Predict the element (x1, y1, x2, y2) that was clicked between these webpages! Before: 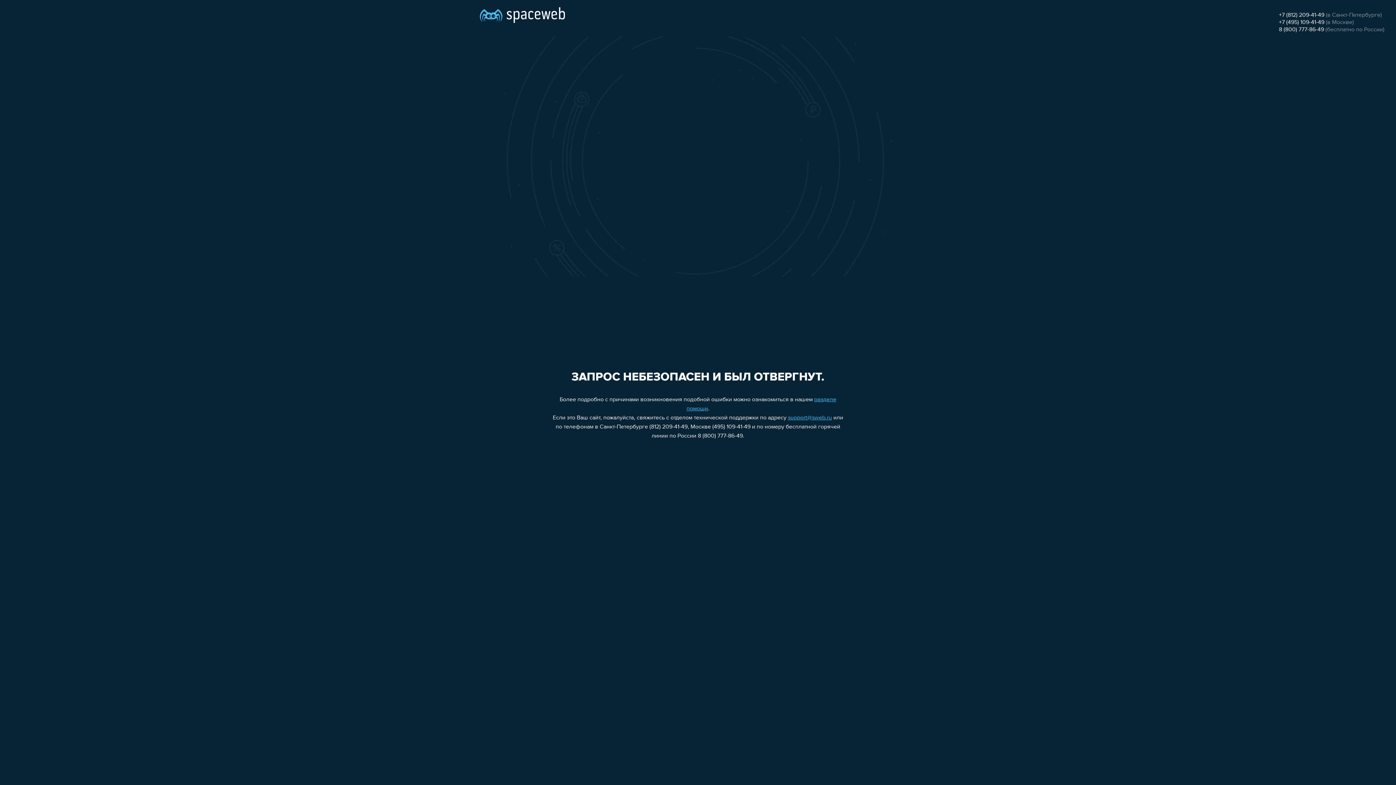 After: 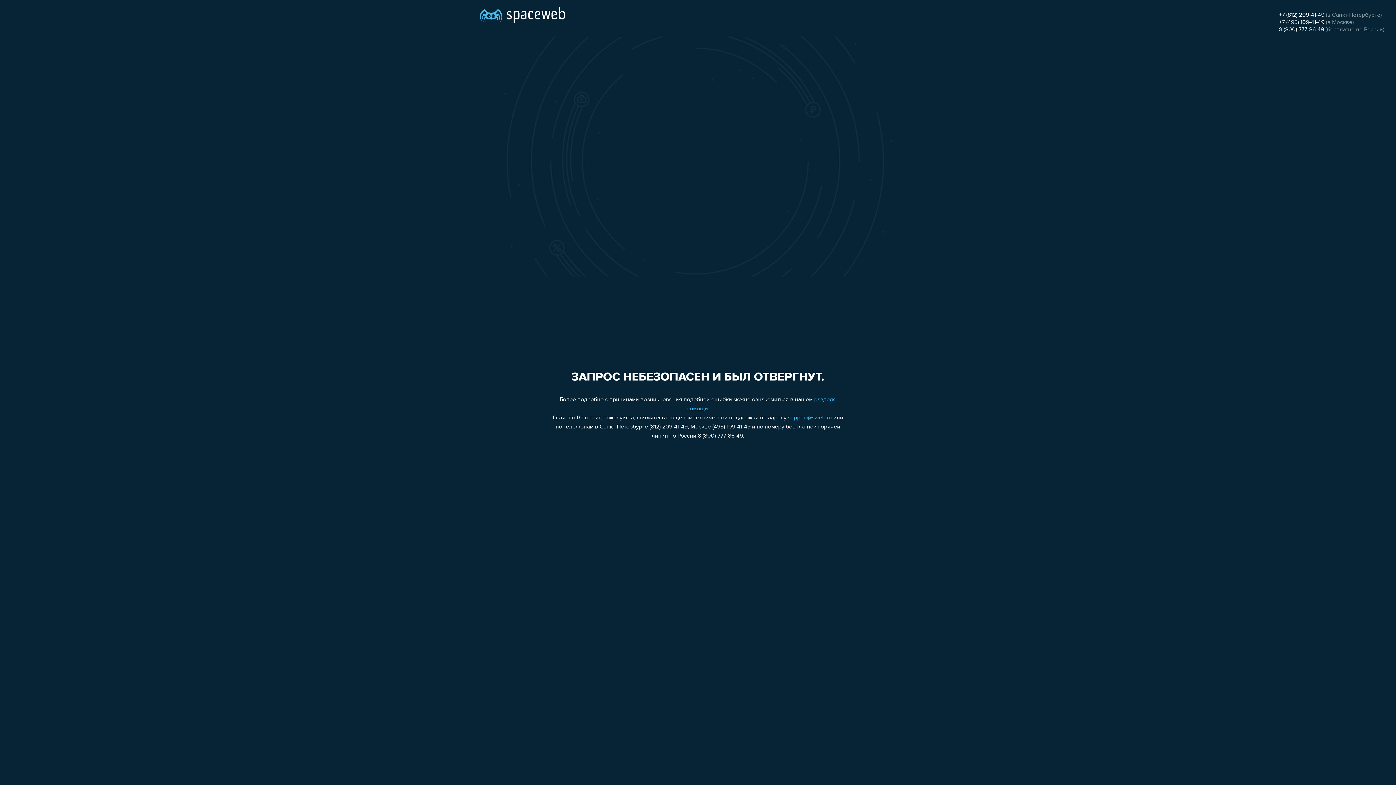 Action: label: +7 (812) 209-41-49 bbox: (1279, 12, 1324, 18)